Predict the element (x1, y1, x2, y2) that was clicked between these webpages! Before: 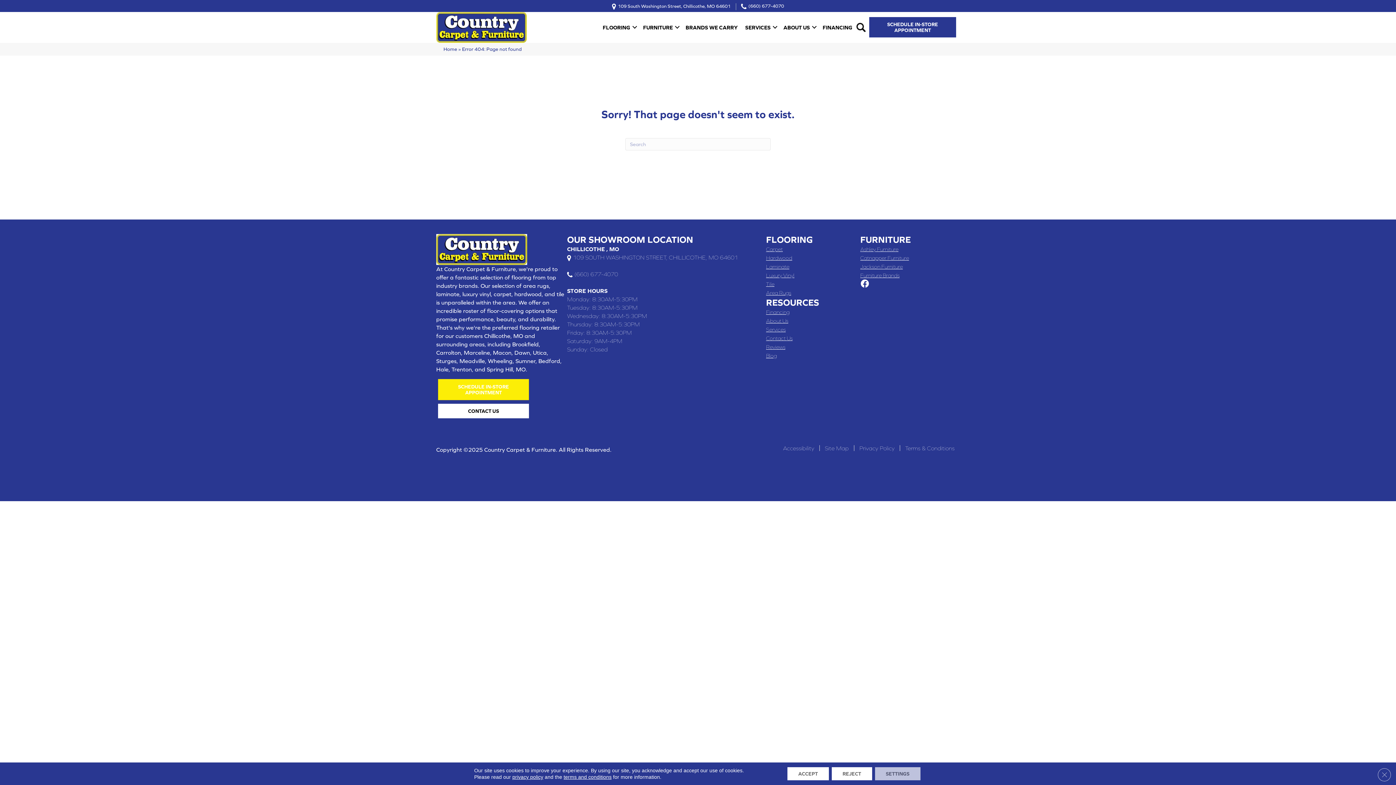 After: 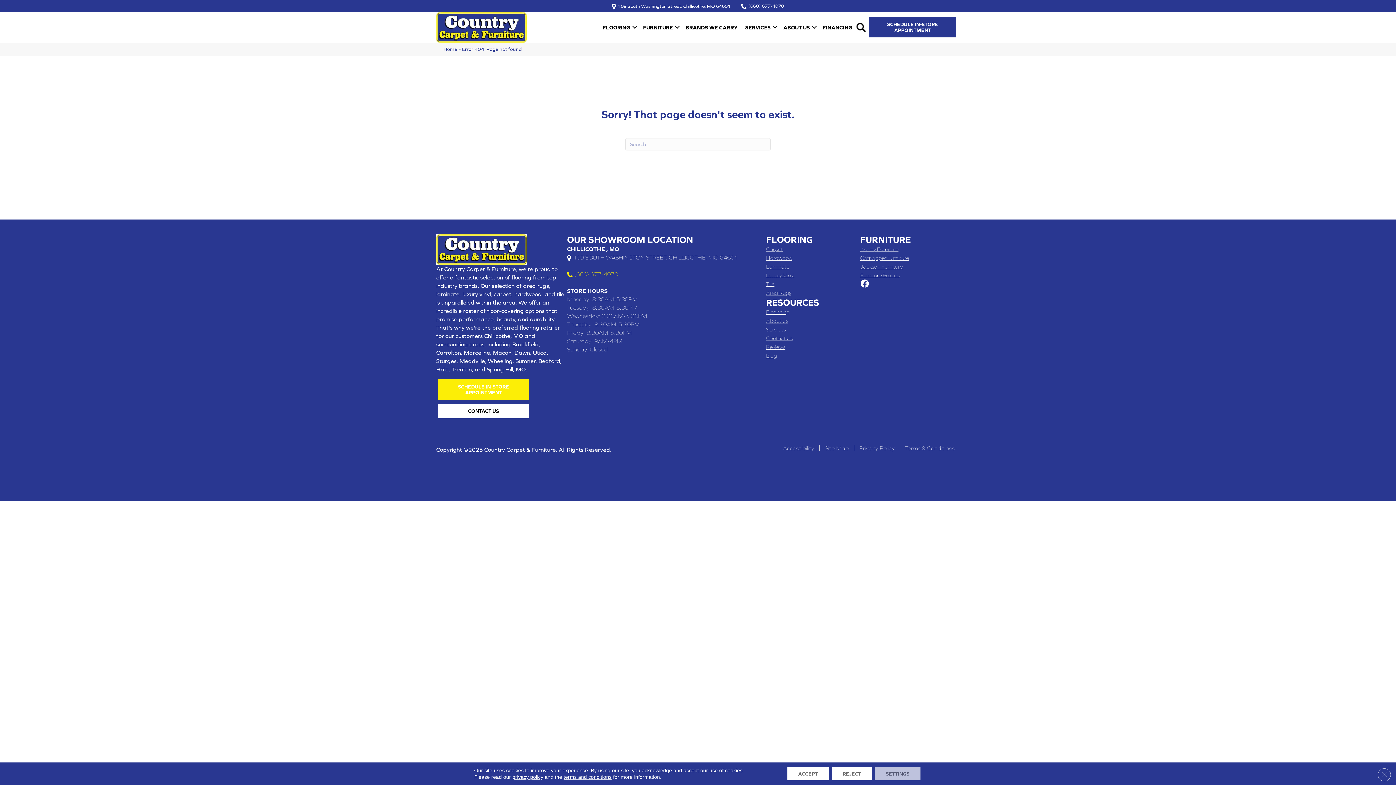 Action: bbox: (567, 270, 618, 278) label: (660) 677-4070